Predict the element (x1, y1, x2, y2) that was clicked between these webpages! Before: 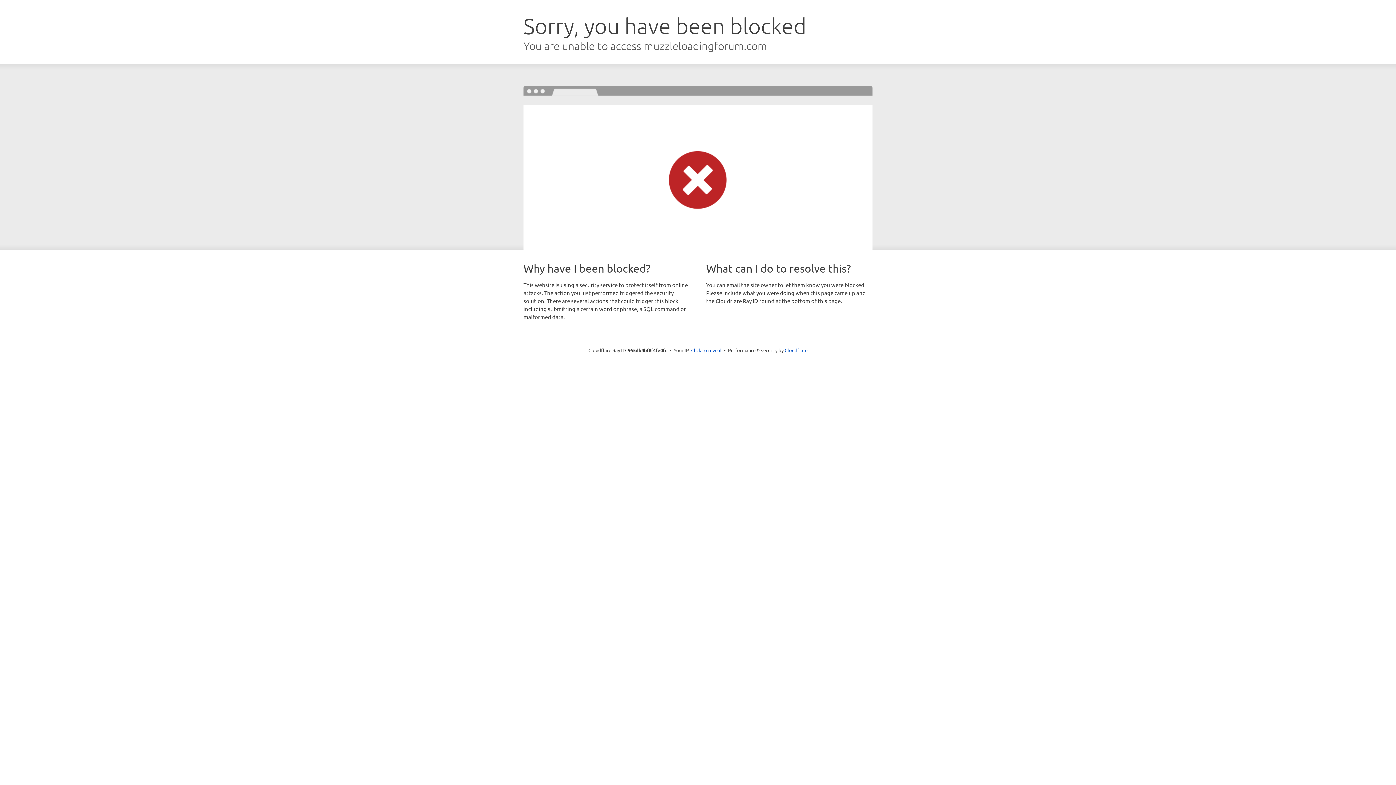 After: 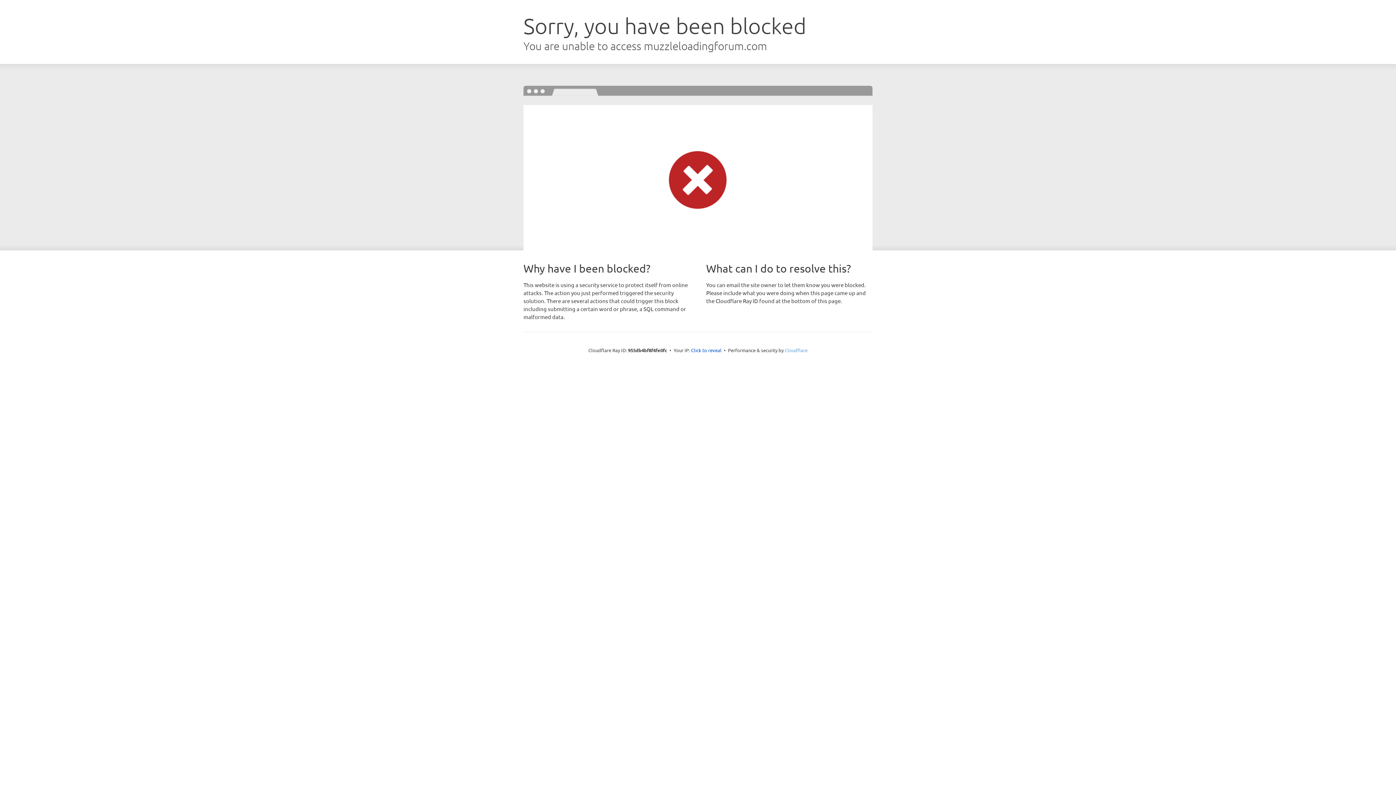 Action: label: Cloudflare bbox: (784, 347, 807, 353)